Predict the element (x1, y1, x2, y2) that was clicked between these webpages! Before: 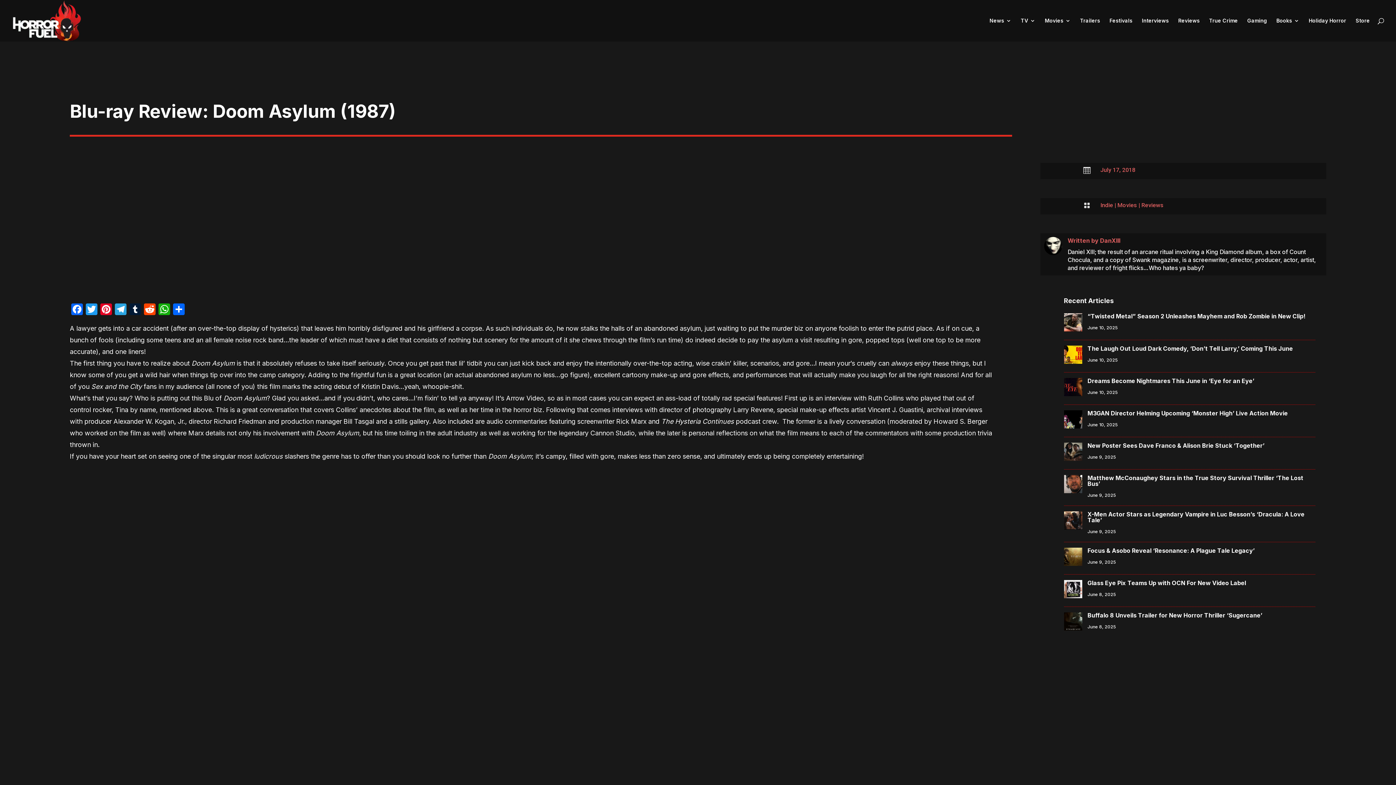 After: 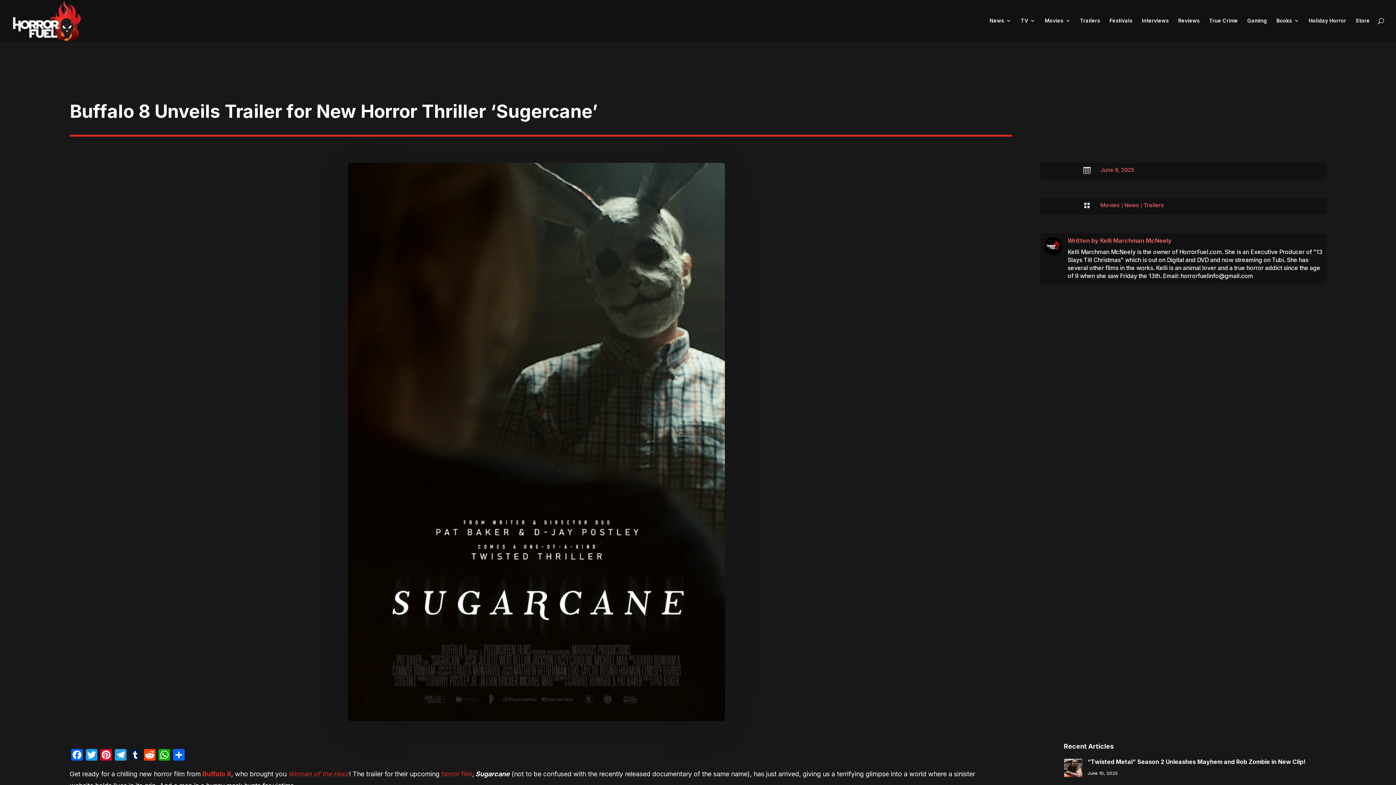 Action: bbox: (1064, 624, 1082, 632)